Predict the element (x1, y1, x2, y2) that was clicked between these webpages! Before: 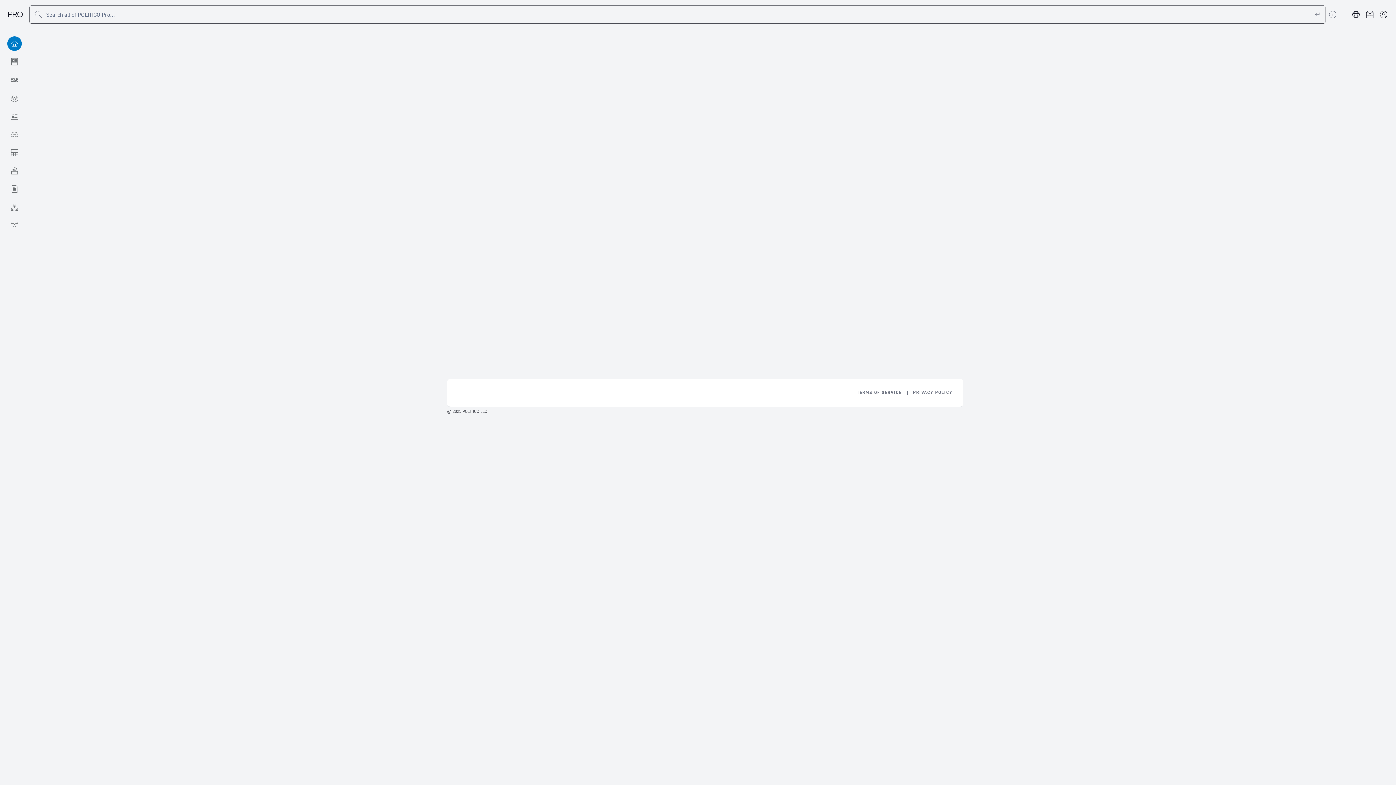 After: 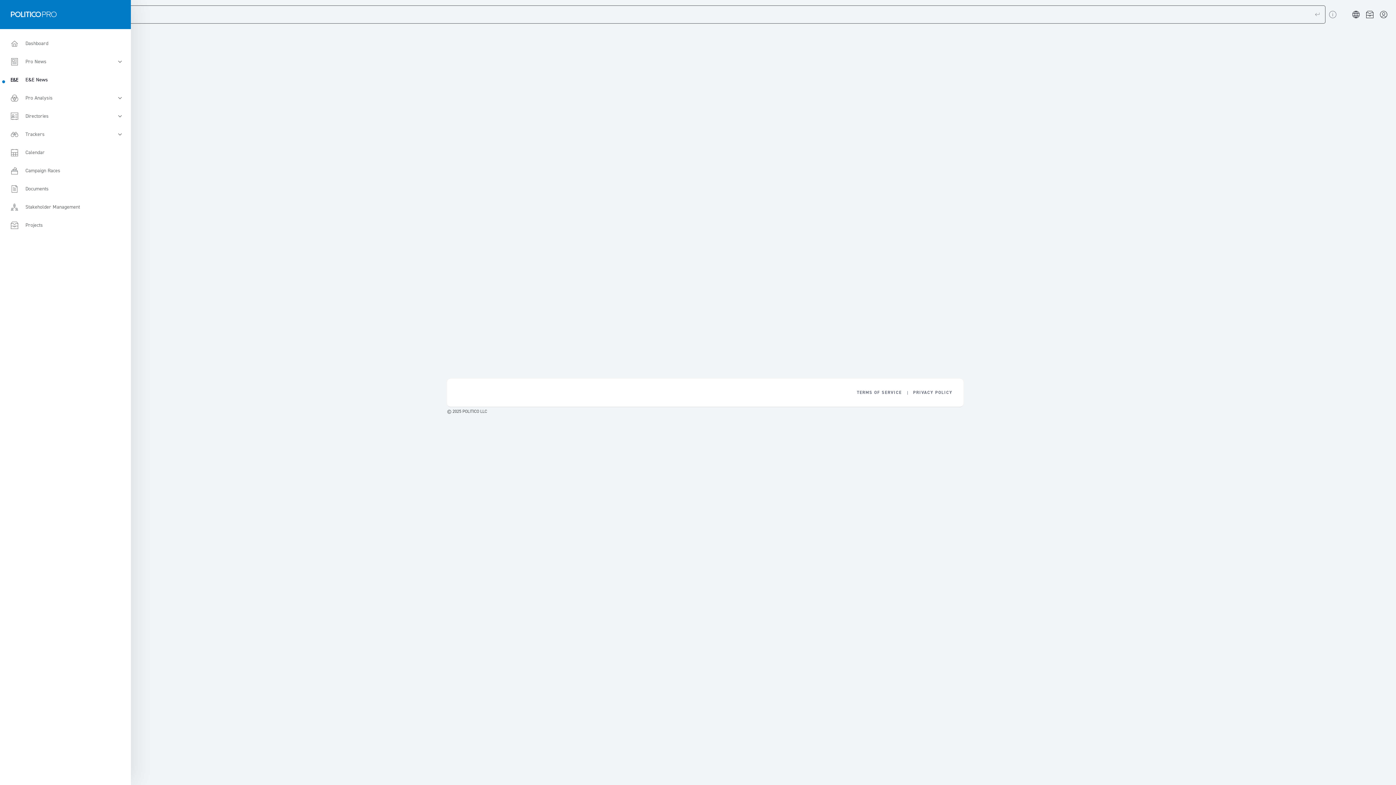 Action: bbox: (0, 70, 29, 89) label: E&E News